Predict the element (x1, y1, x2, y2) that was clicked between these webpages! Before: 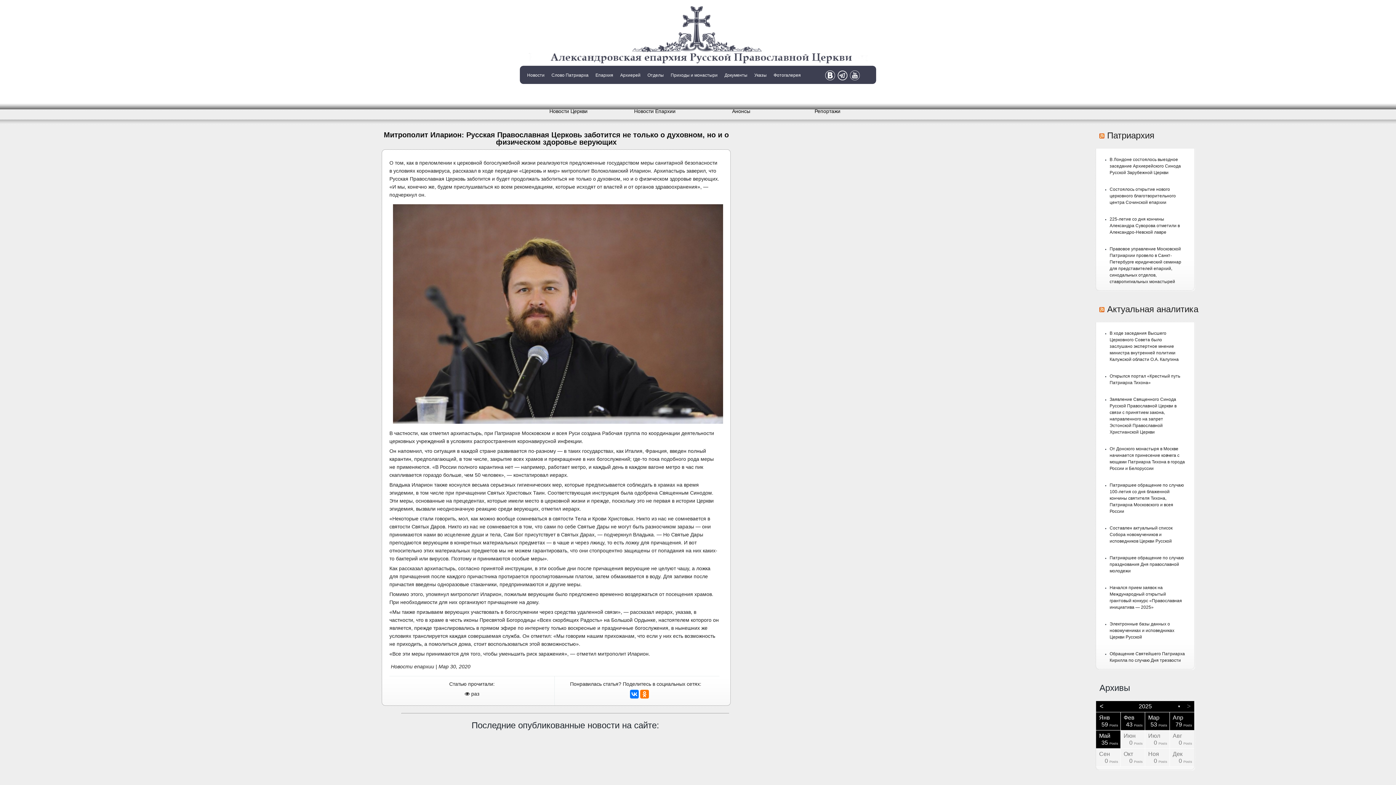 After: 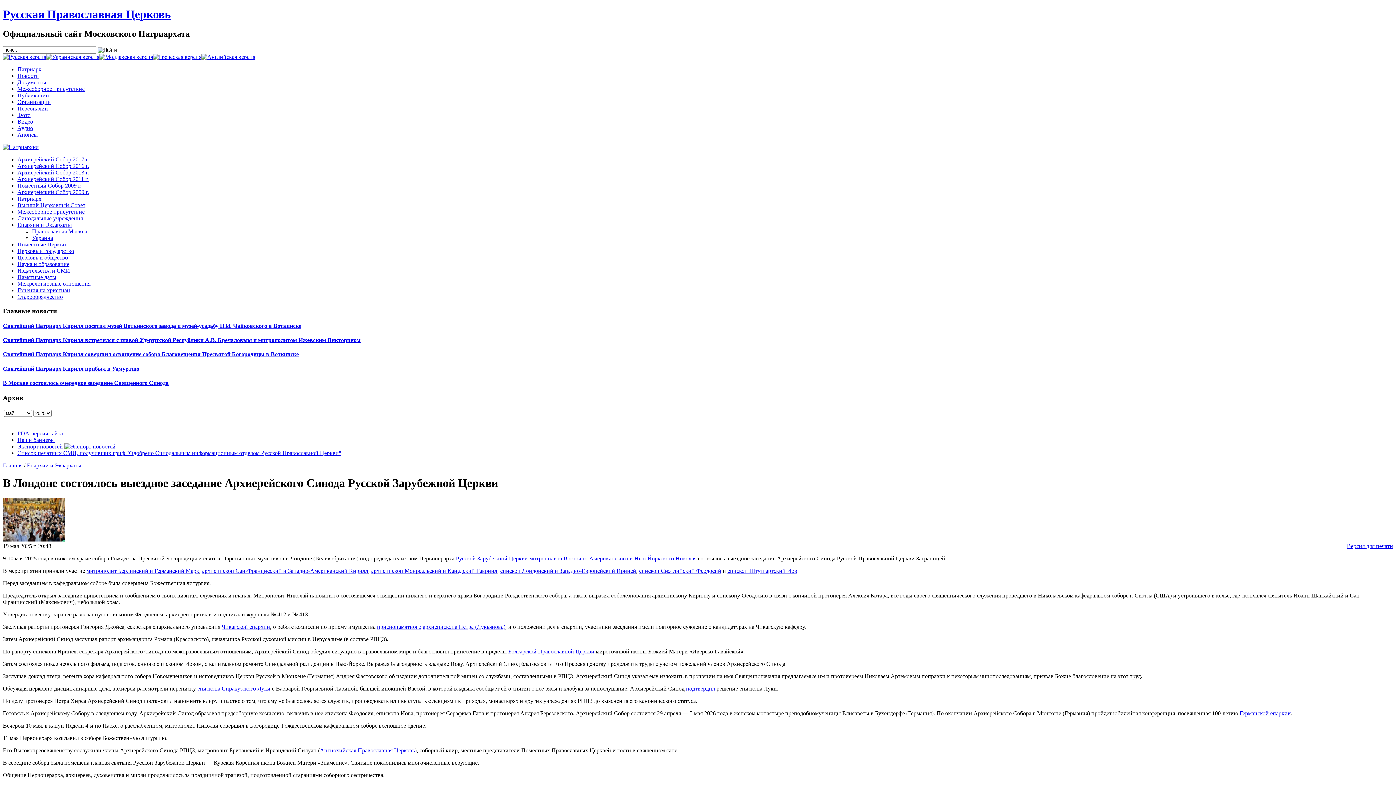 Action: label: В Лондоне состоялось выездное заседание Архиерейского Синода Русской Зарубежной Церкви bbox: (1109, 157, 1181, 175)